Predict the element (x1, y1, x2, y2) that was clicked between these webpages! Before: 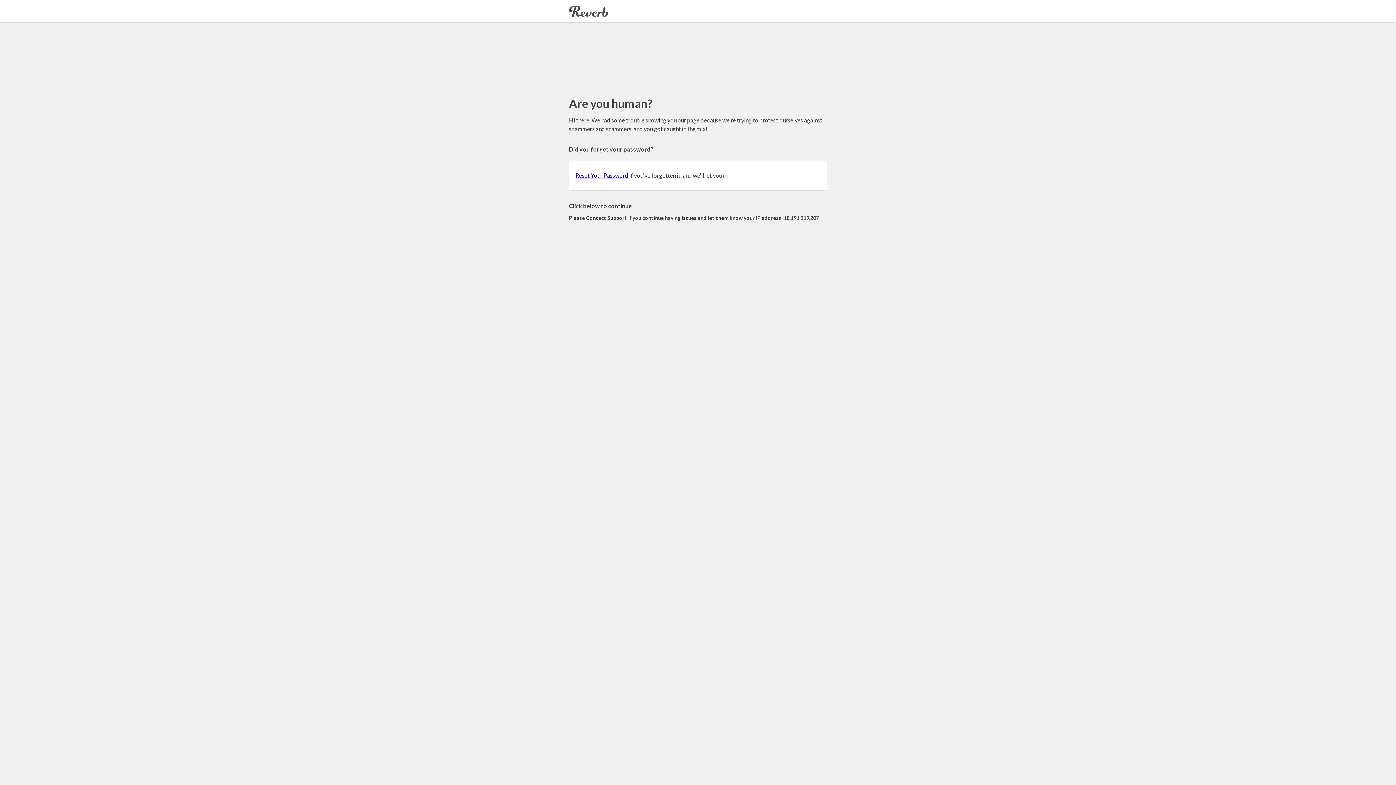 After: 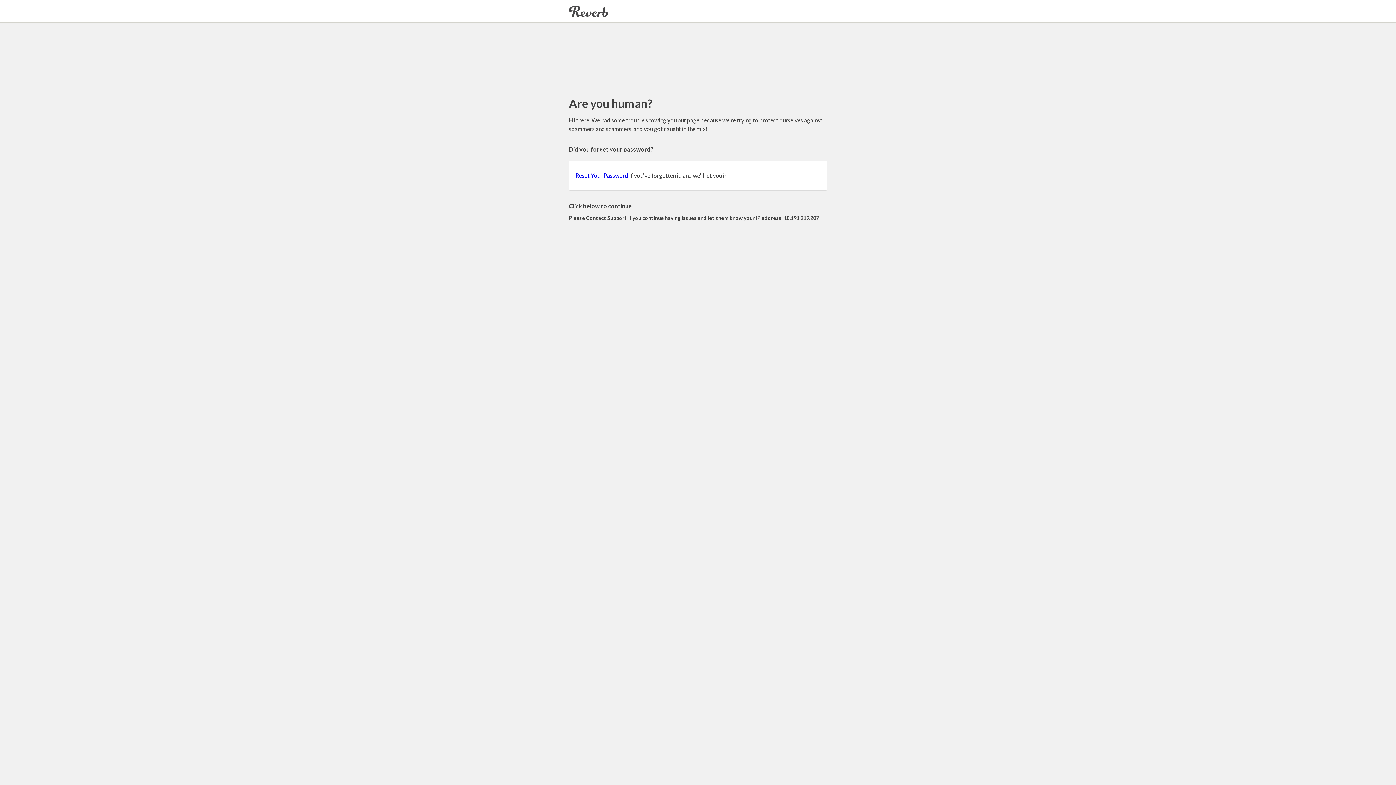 Action: label: Reset Your Password bbox: (575, 172, 628, 178)